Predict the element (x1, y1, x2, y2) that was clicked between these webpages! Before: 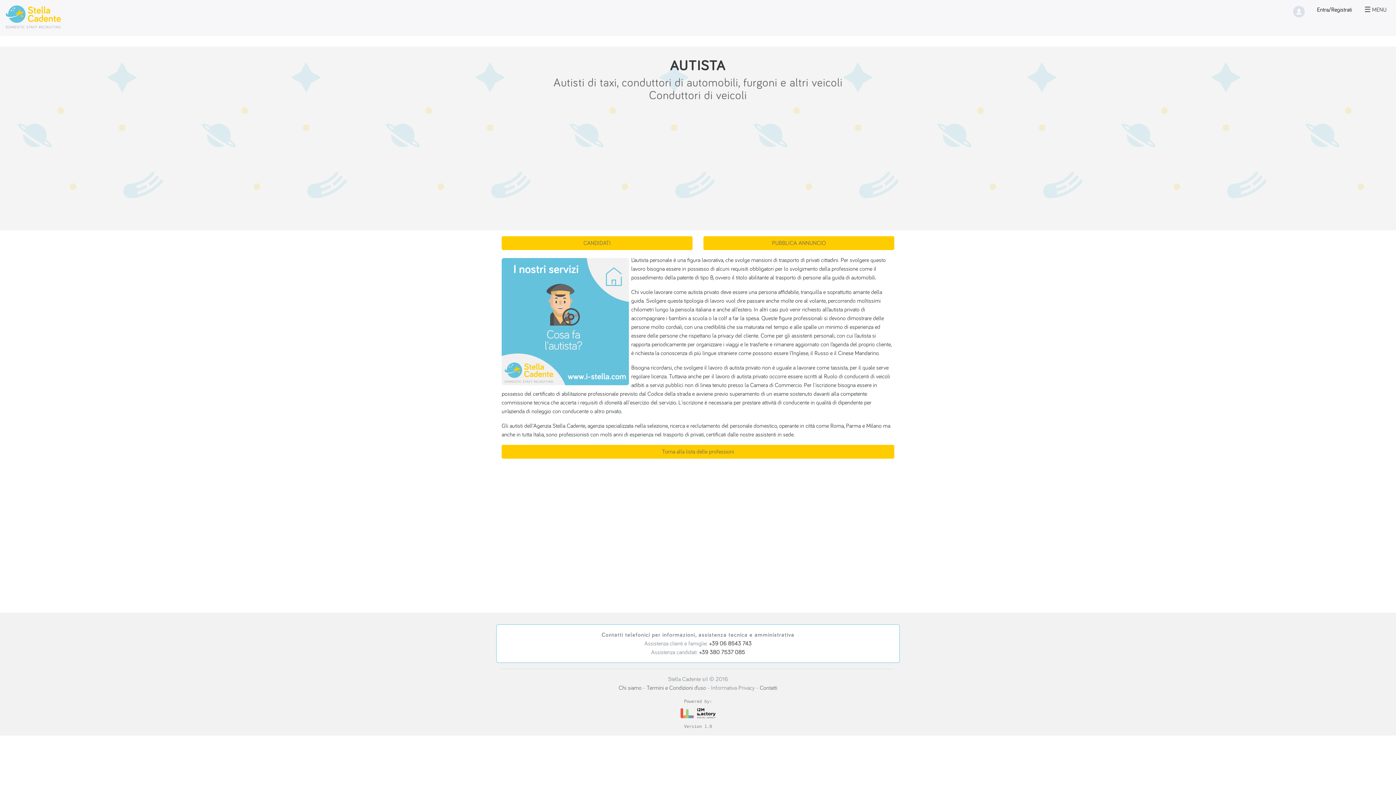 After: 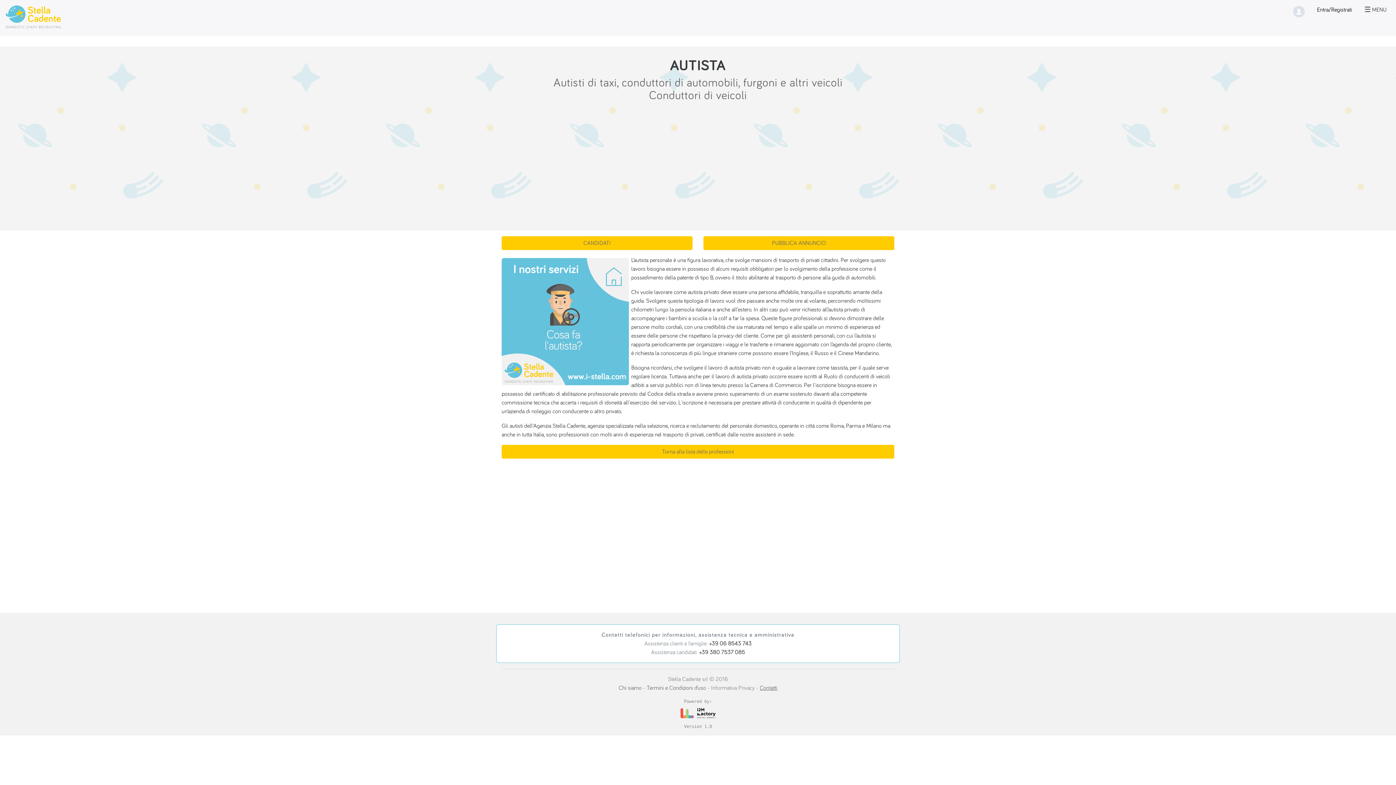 Action: bbox: (760, 685, 777, 691) label: Contatti